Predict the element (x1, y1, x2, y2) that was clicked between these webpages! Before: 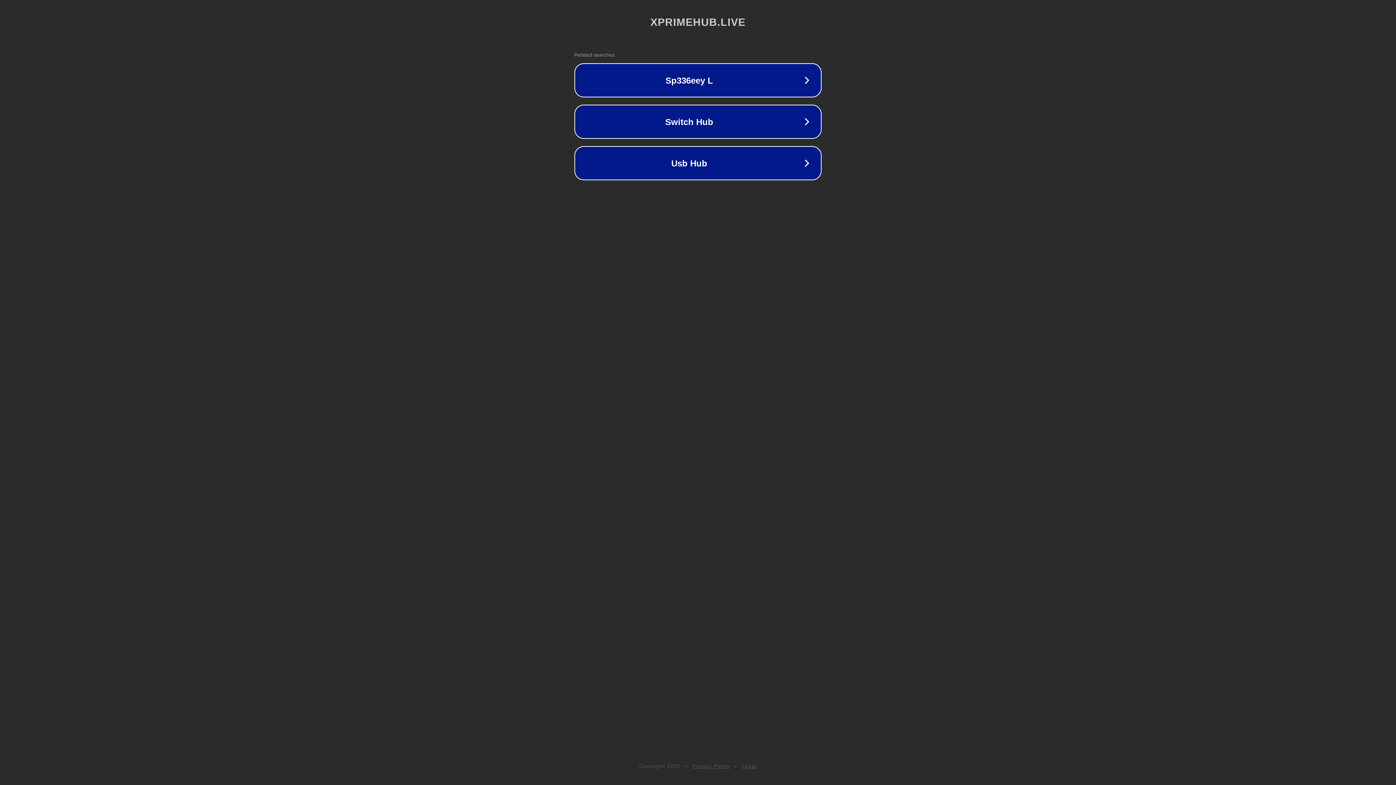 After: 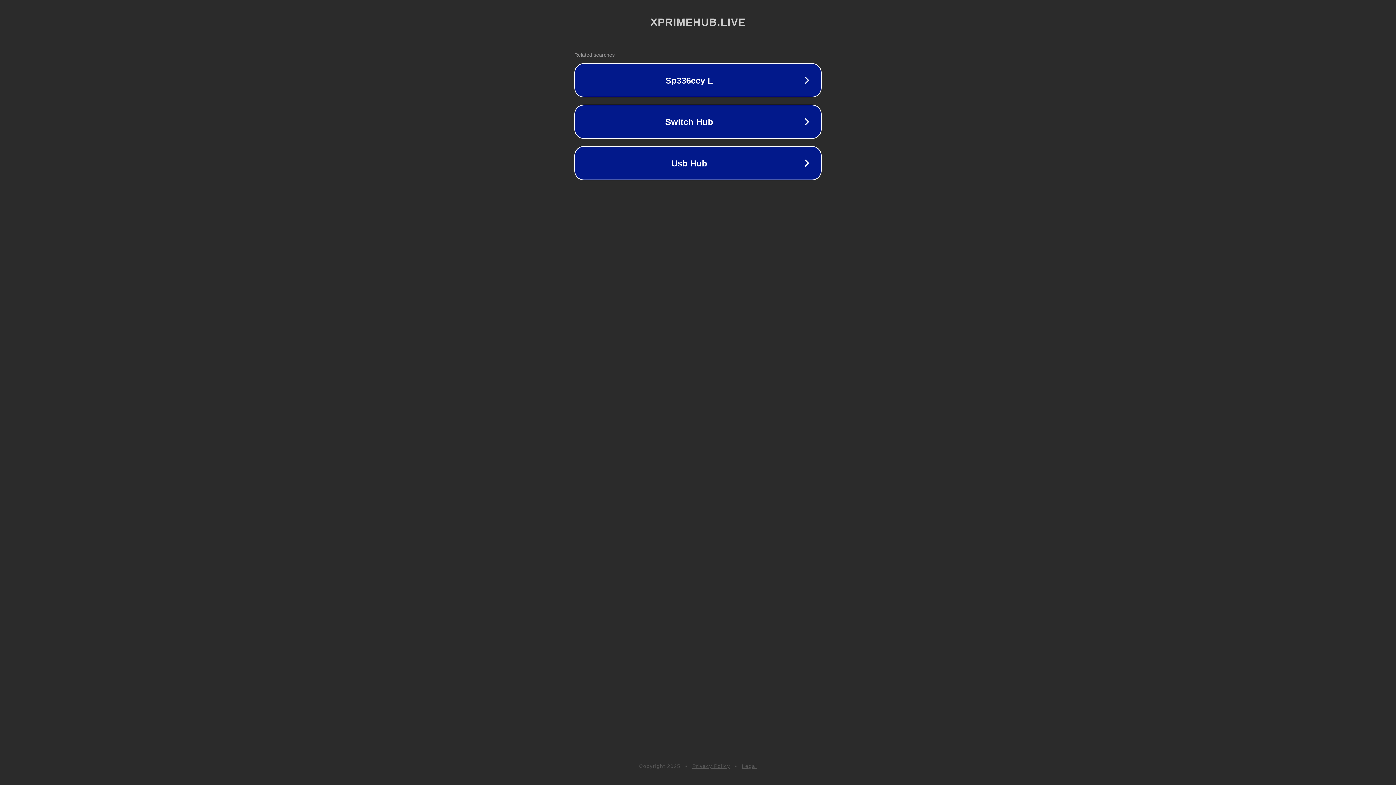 Action: label: Privacy Policy bbox: (692, 763, 730, 769)